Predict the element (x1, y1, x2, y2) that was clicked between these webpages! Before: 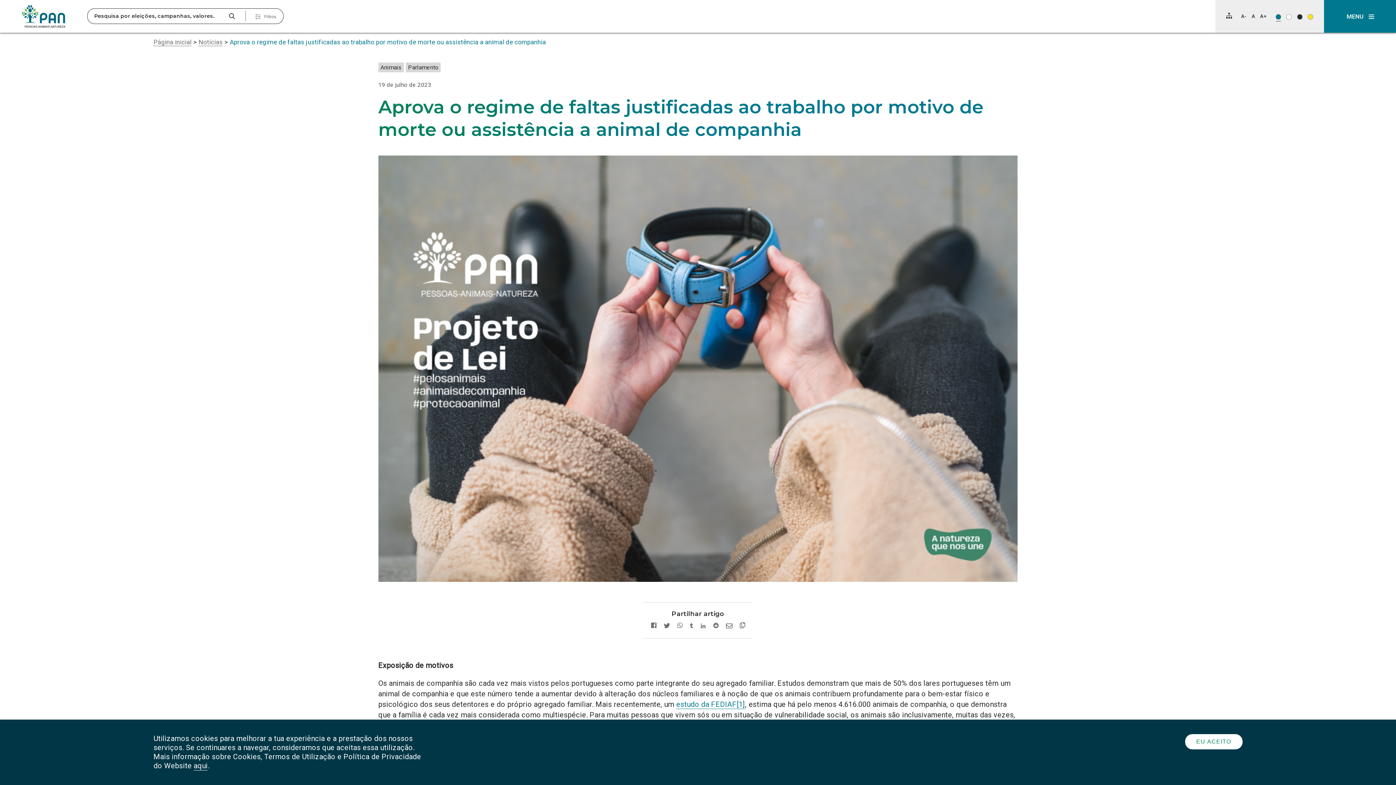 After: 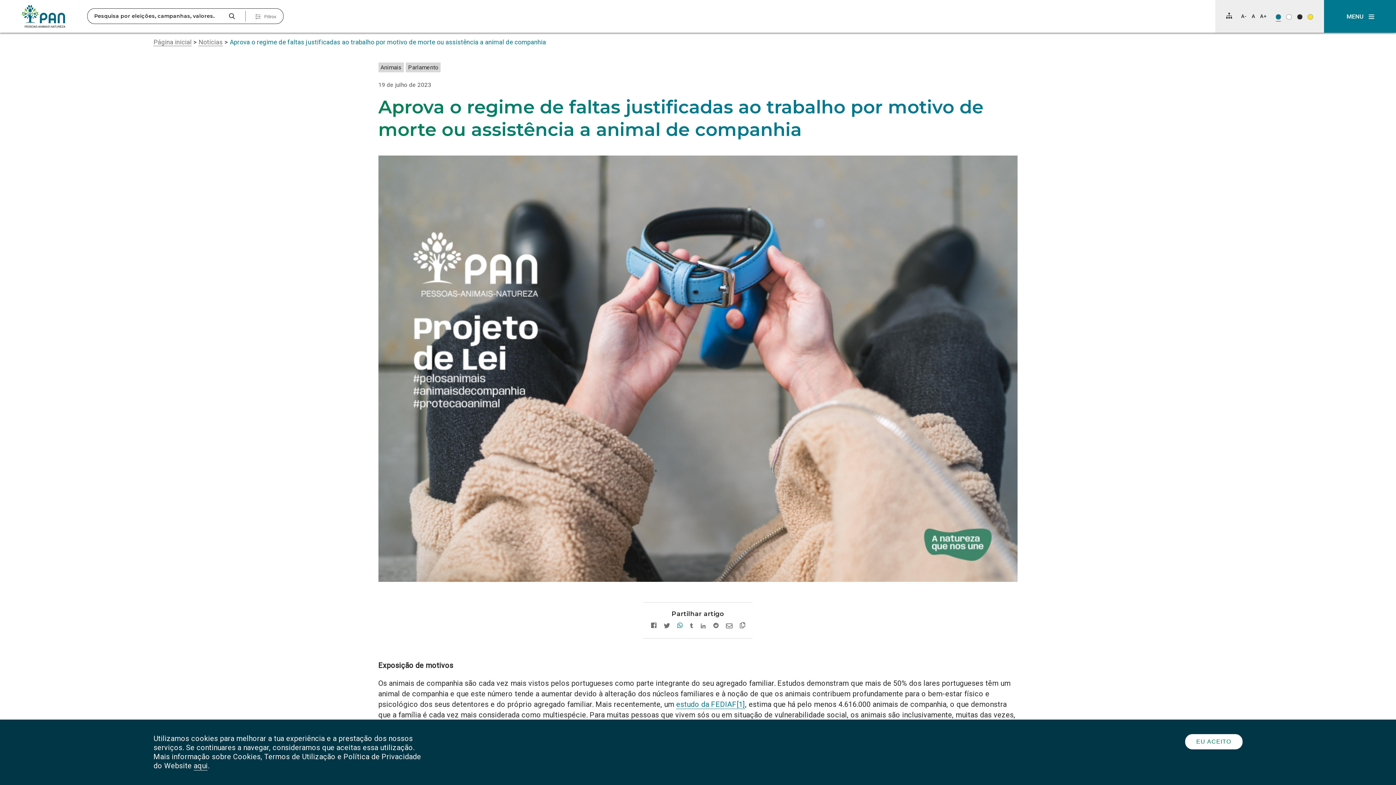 Action: bbox: (673, 621, 686, 630) label: Partilhar no whatsapp